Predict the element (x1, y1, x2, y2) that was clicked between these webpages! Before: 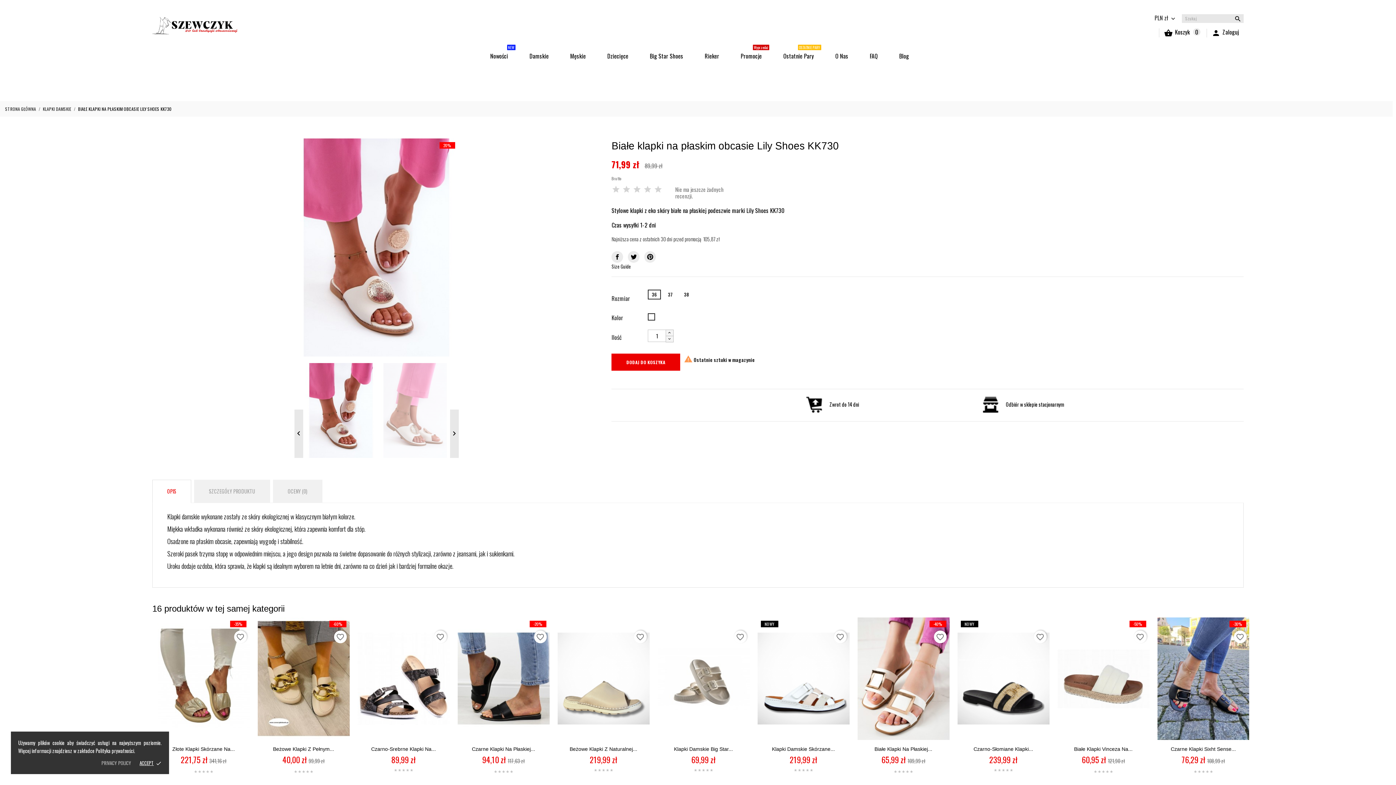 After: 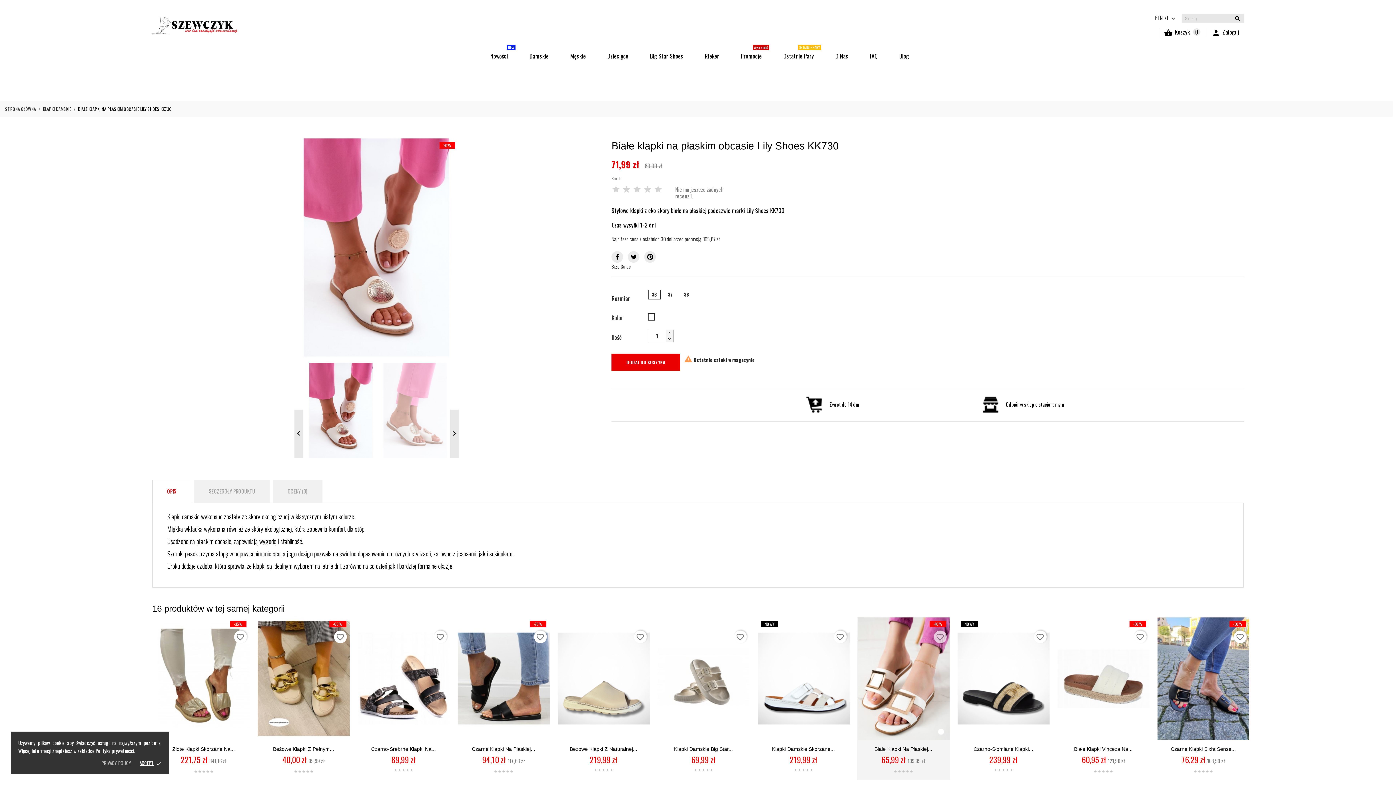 Action: bbox: (934, 630, 946, 643) label: favorite_border